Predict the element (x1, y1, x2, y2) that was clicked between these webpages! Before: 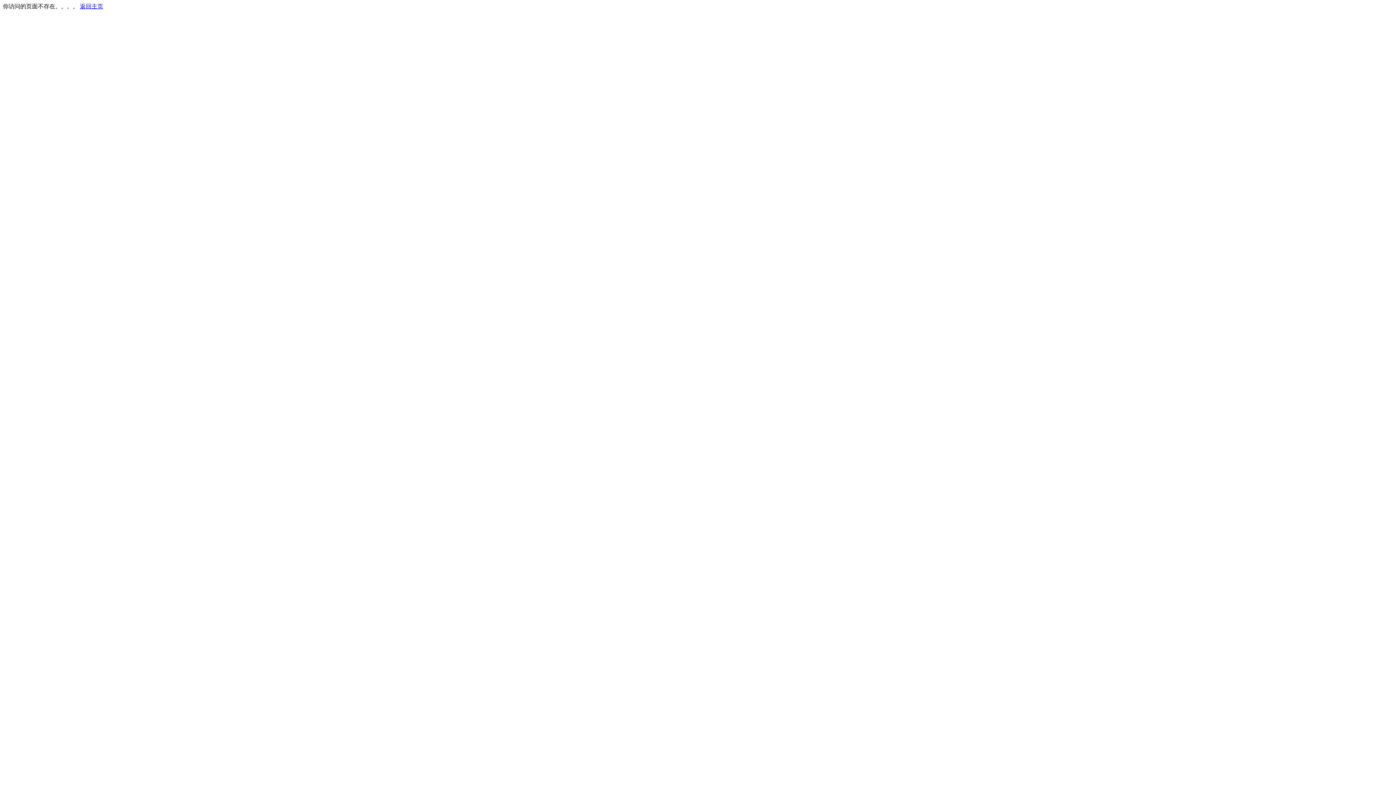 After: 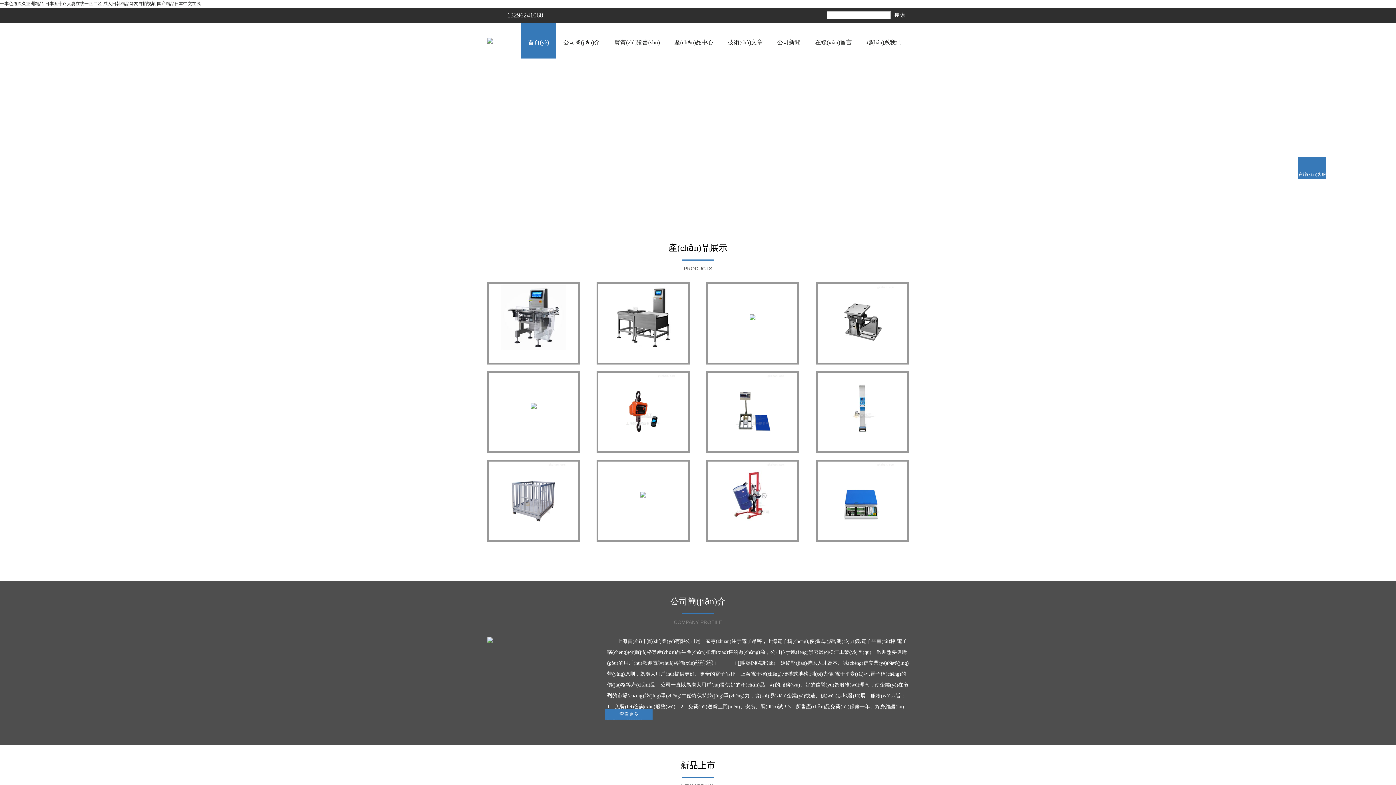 Action: bbox: (80, 3, 103, 9) label: 返回主页